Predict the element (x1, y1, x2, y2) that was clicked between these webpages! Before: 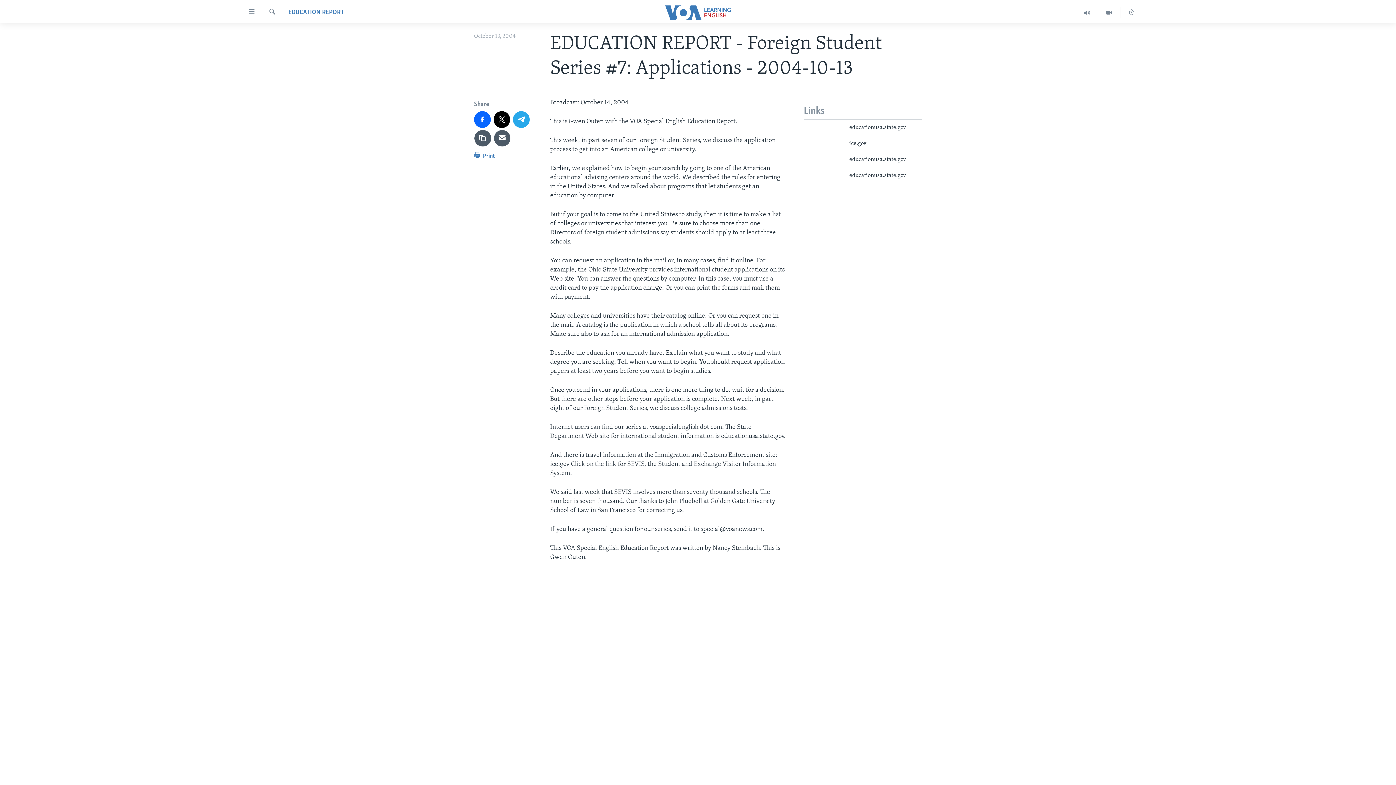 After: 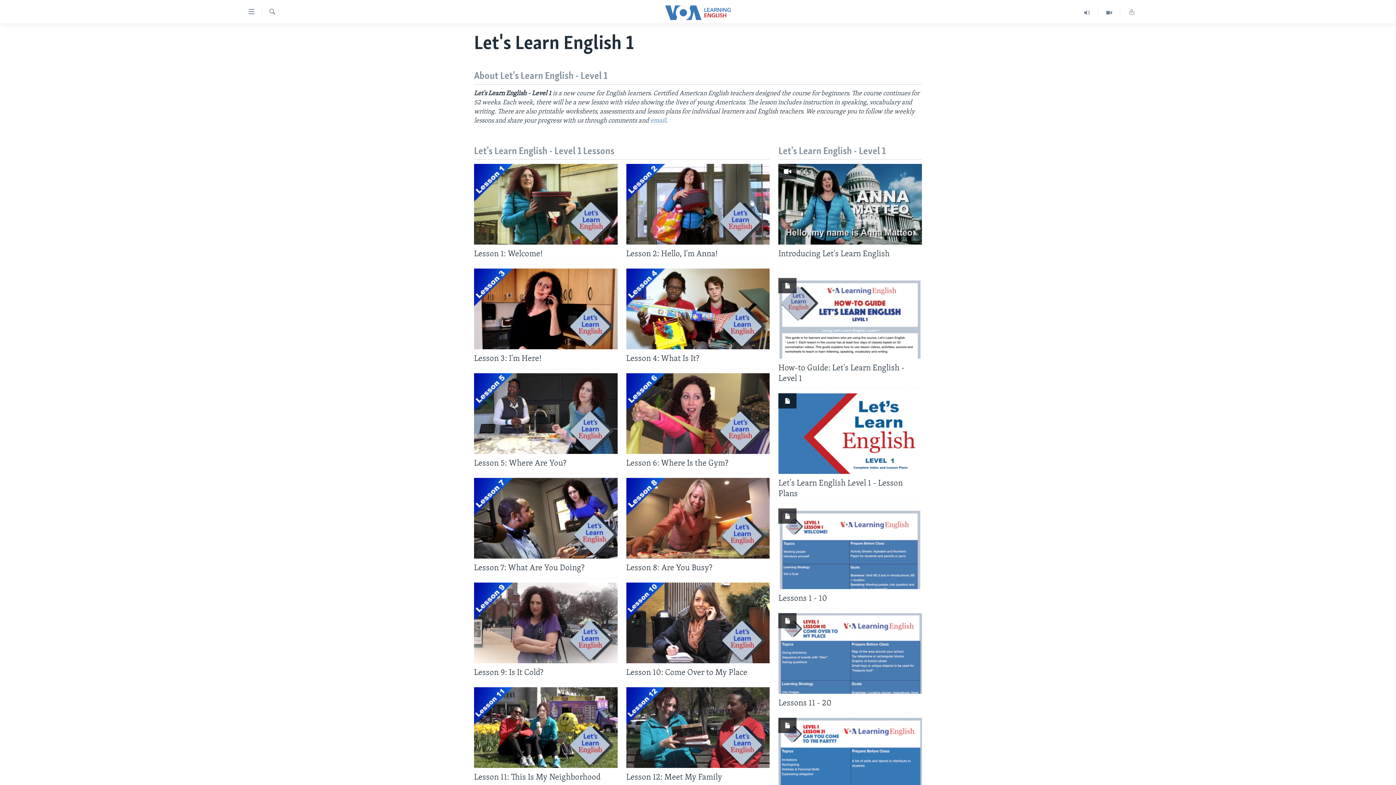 Action: label: Let's Learn English - Level 1 bbox: (698, 683, 698, 691)